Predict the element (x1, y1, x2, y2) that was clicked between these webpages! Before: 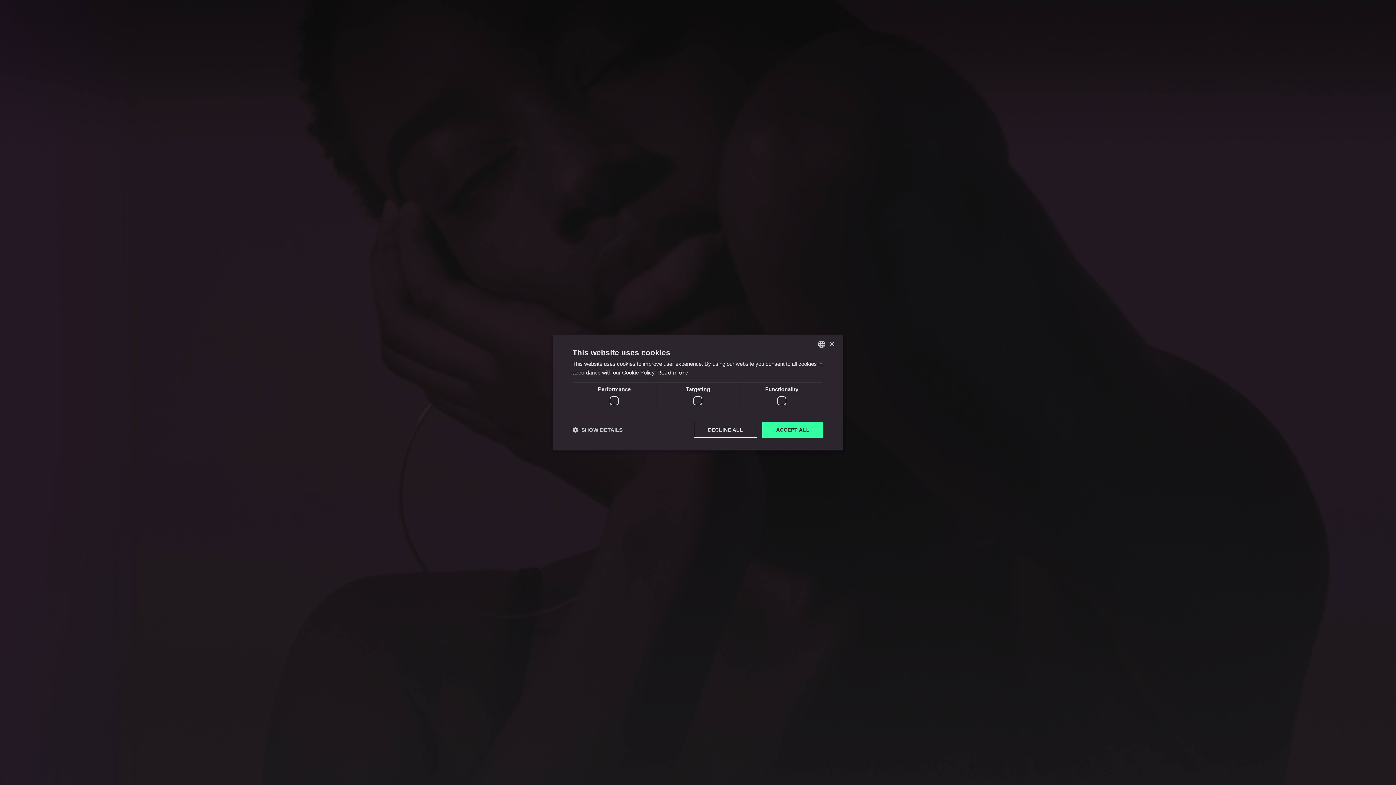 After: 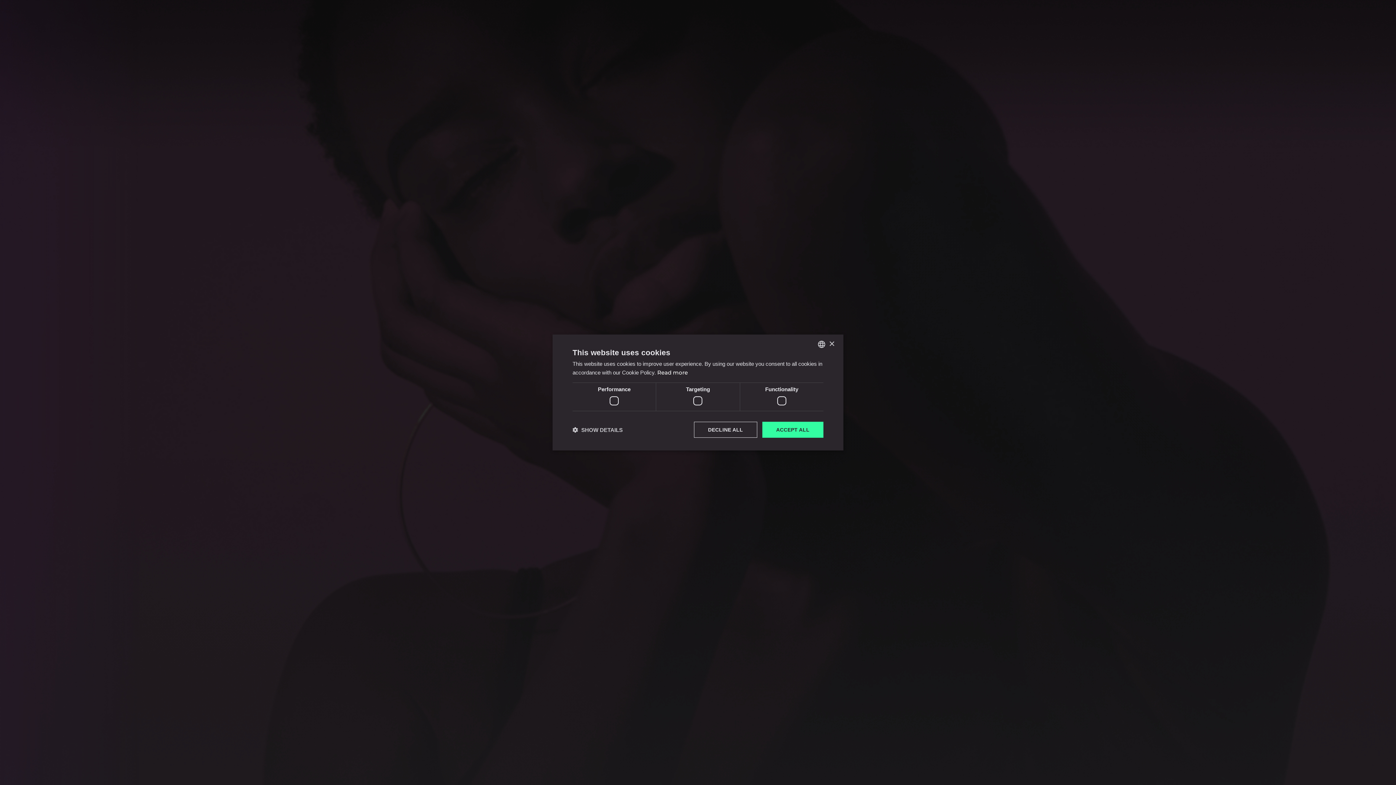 Action: bbox: (657, 369, 688, 376) label: Read more